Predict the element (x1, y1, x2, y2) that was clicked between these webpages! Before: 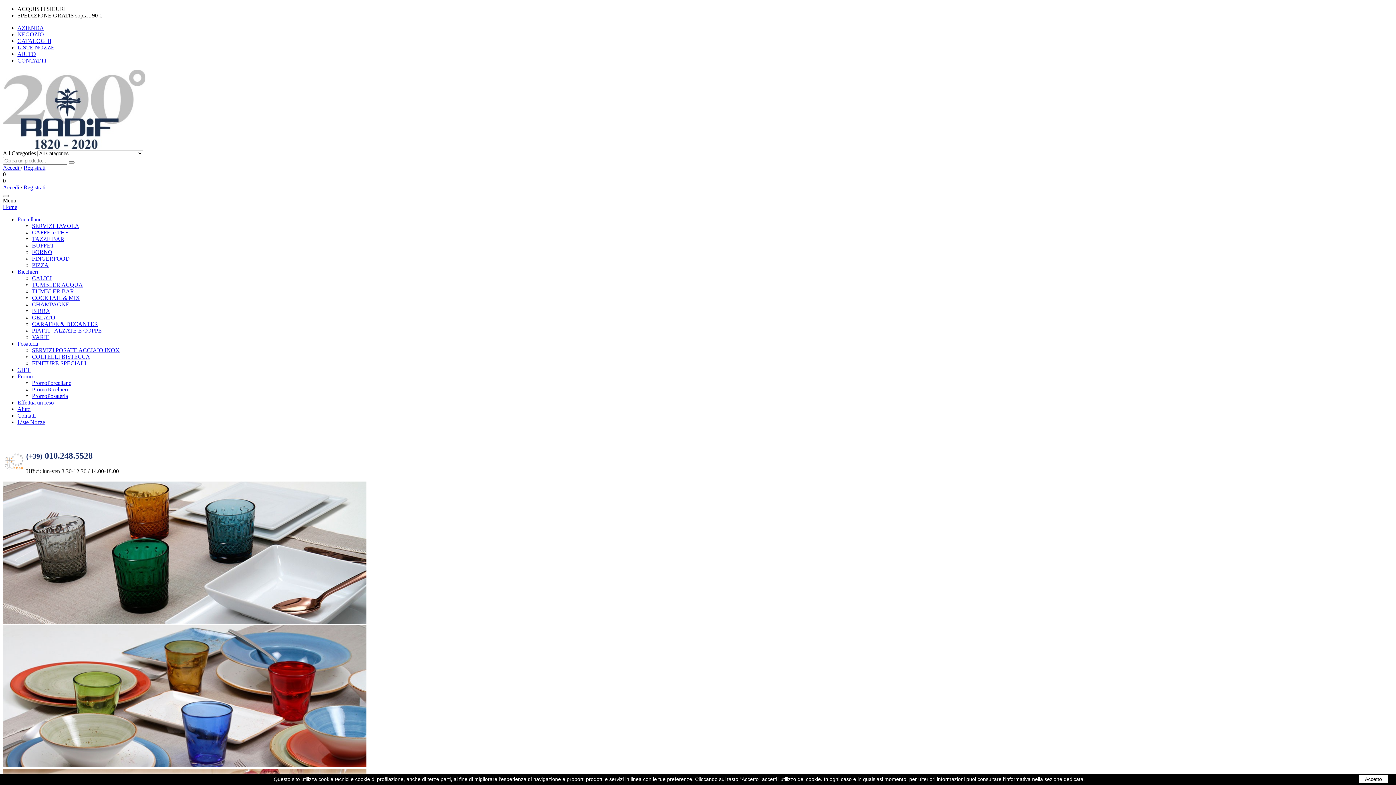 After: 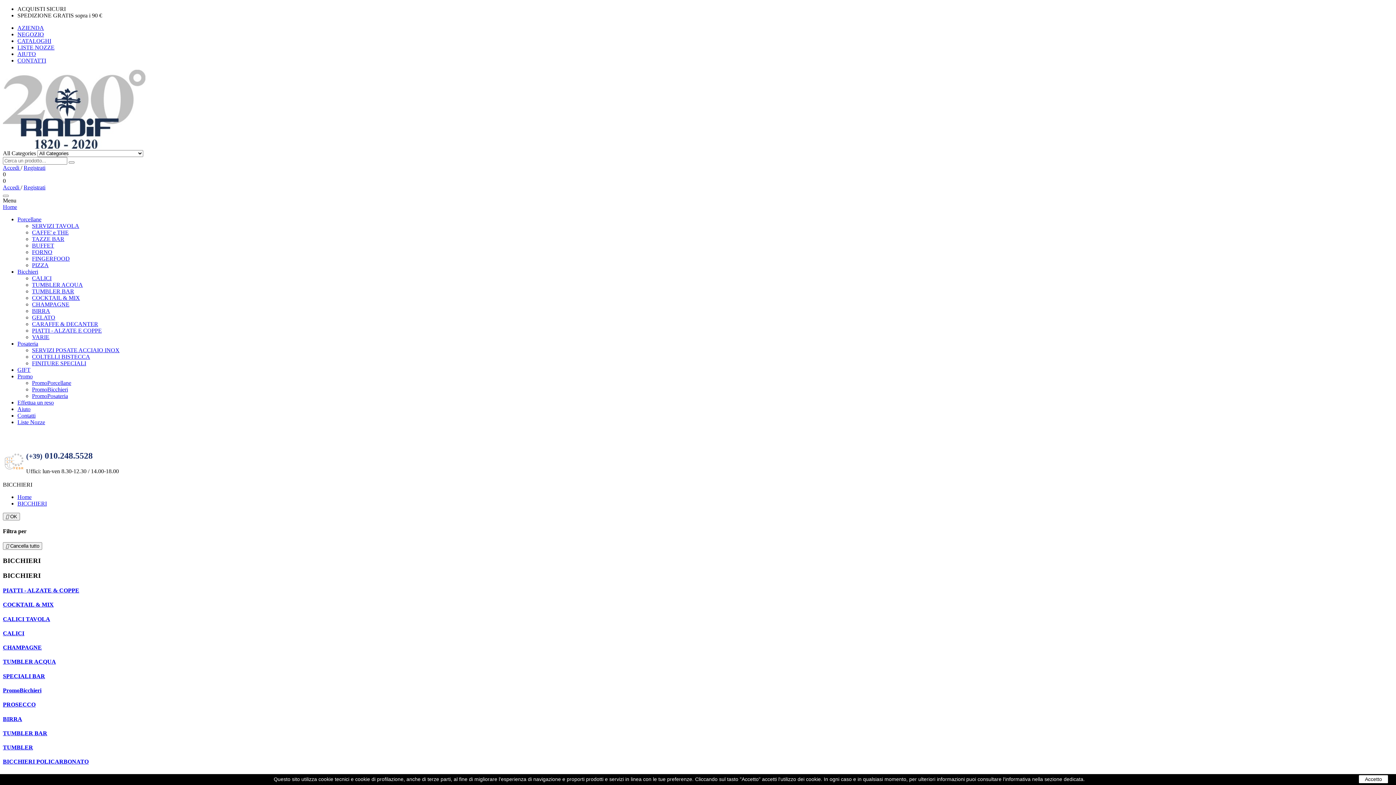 Action: label: Bicchieri bbox: (17, 268, 38, 274)